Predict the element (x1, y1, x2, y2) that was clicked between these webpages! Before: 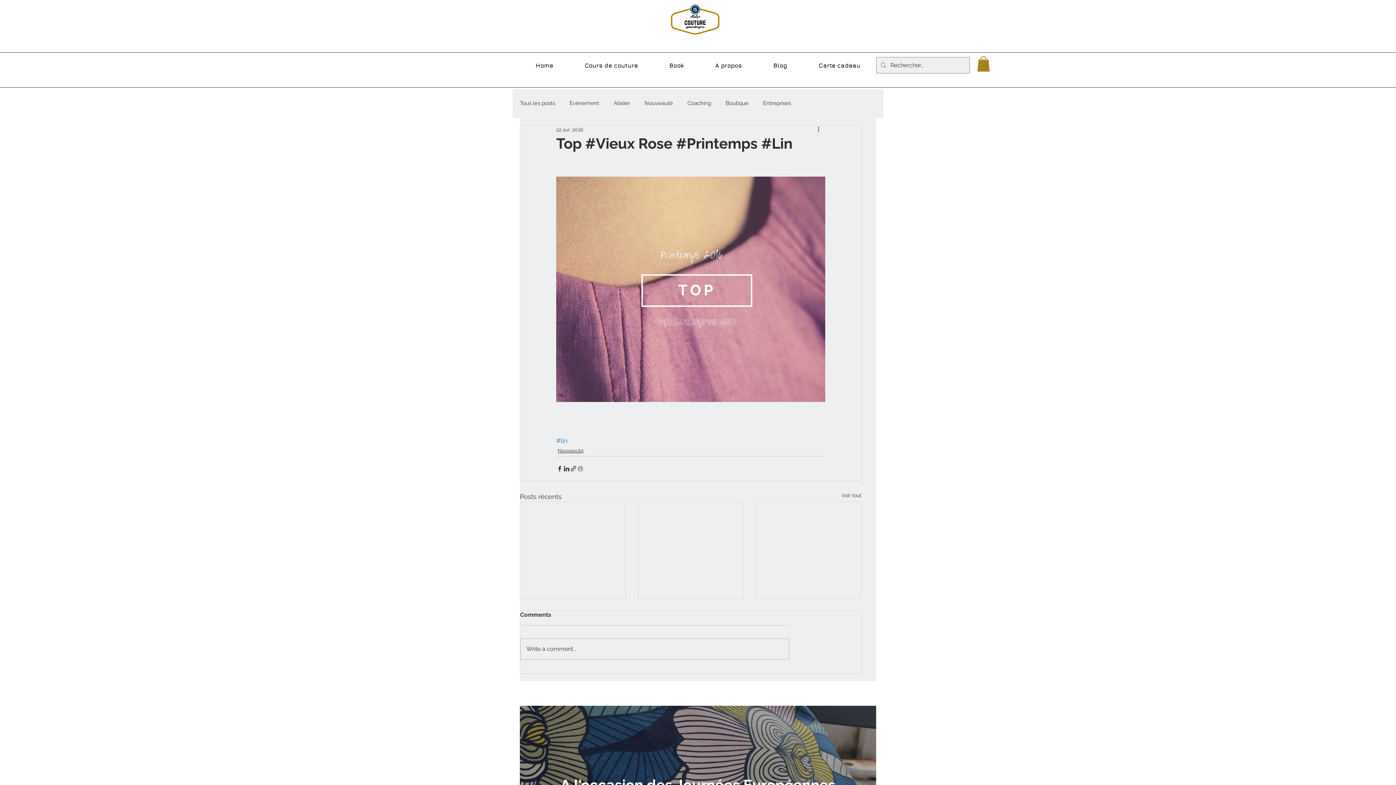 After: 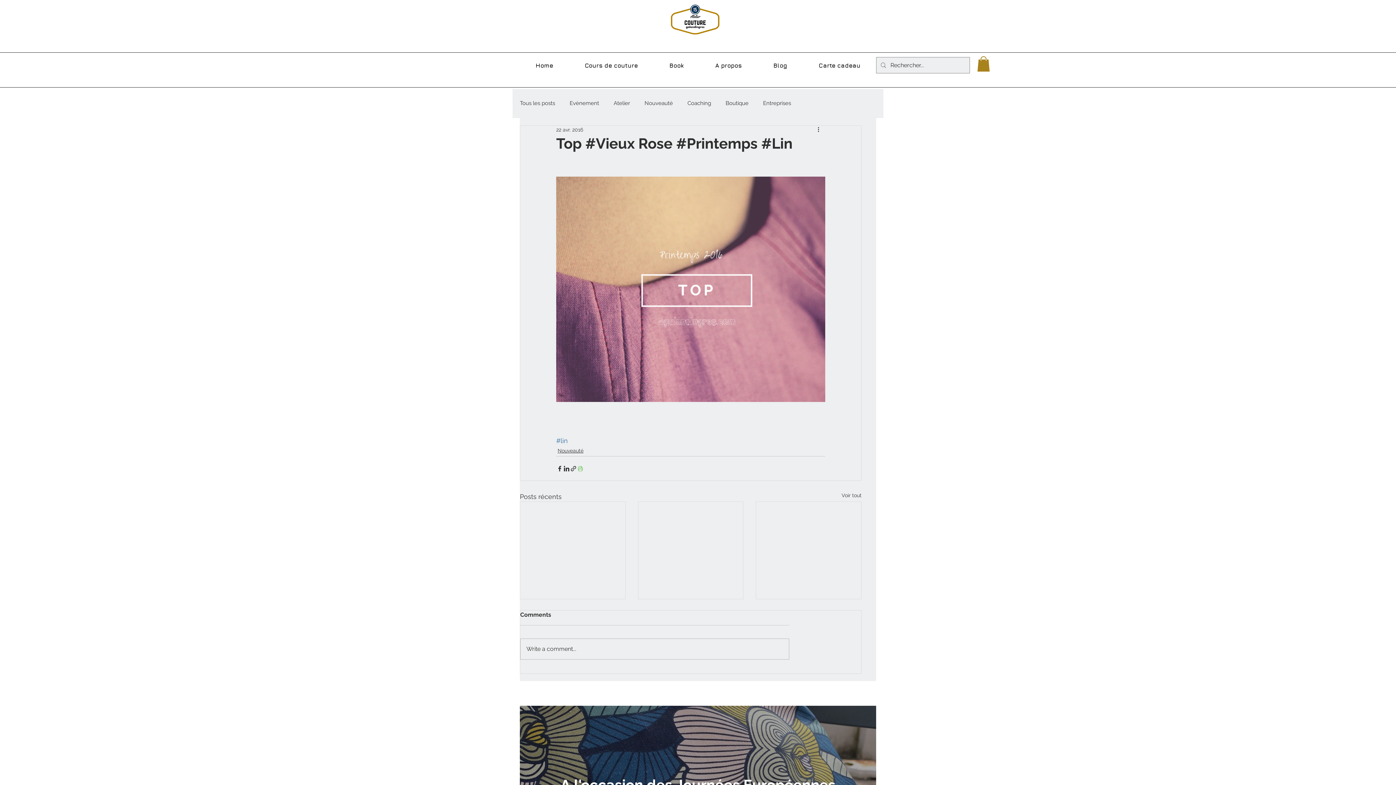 Action: bbox: (577, 465, 584, 472) label: Imprimer le post